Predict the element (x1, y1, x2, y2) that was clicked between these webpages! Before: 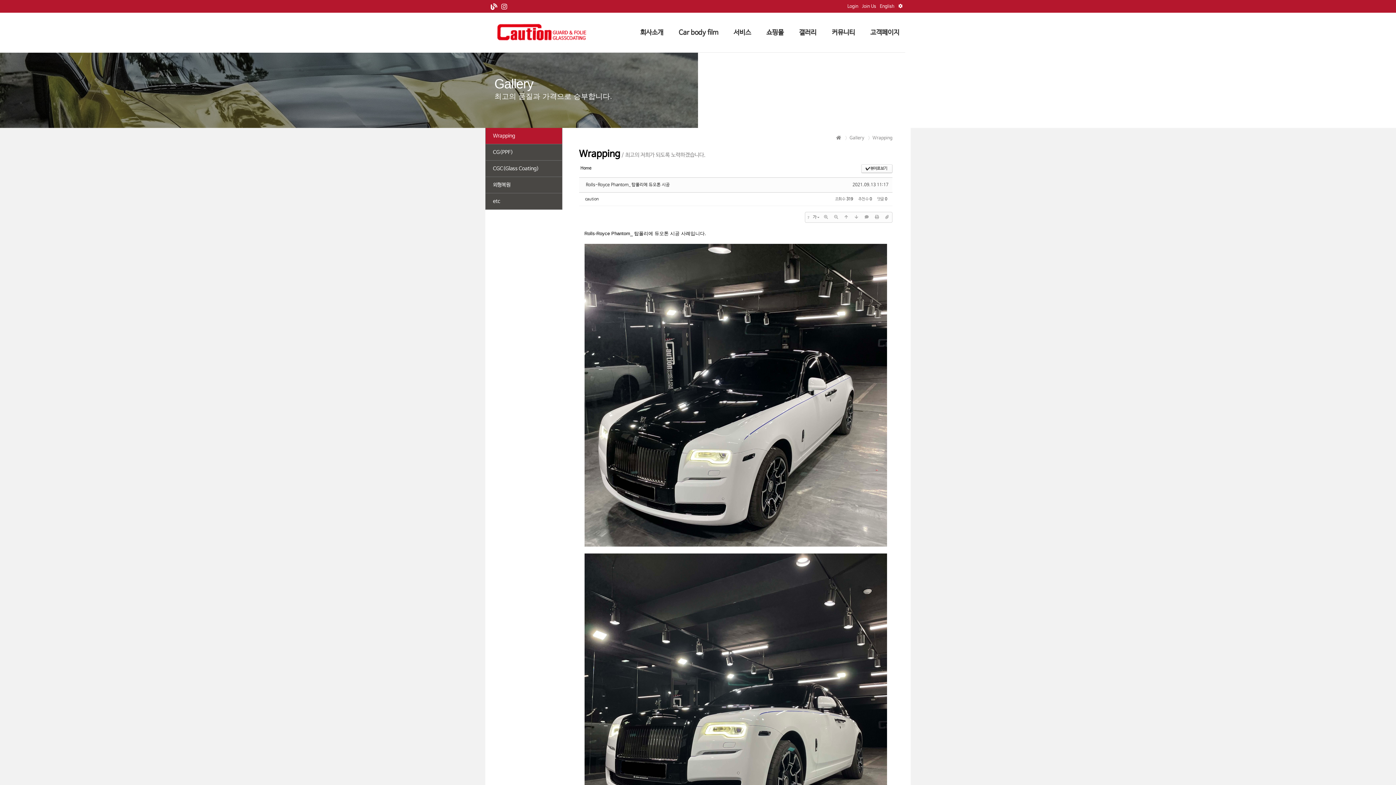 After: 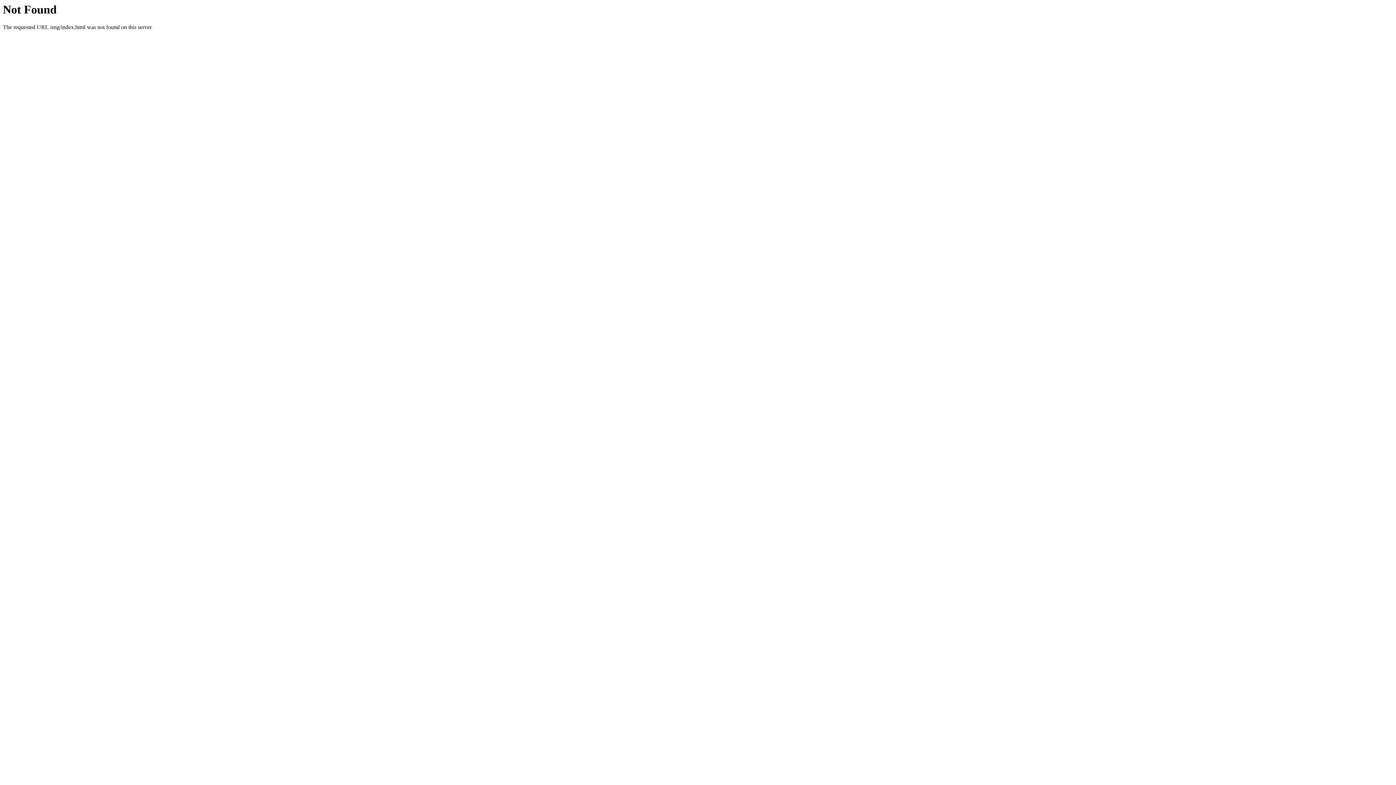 Action: bbox: (880, 4, 894, 9) label: English